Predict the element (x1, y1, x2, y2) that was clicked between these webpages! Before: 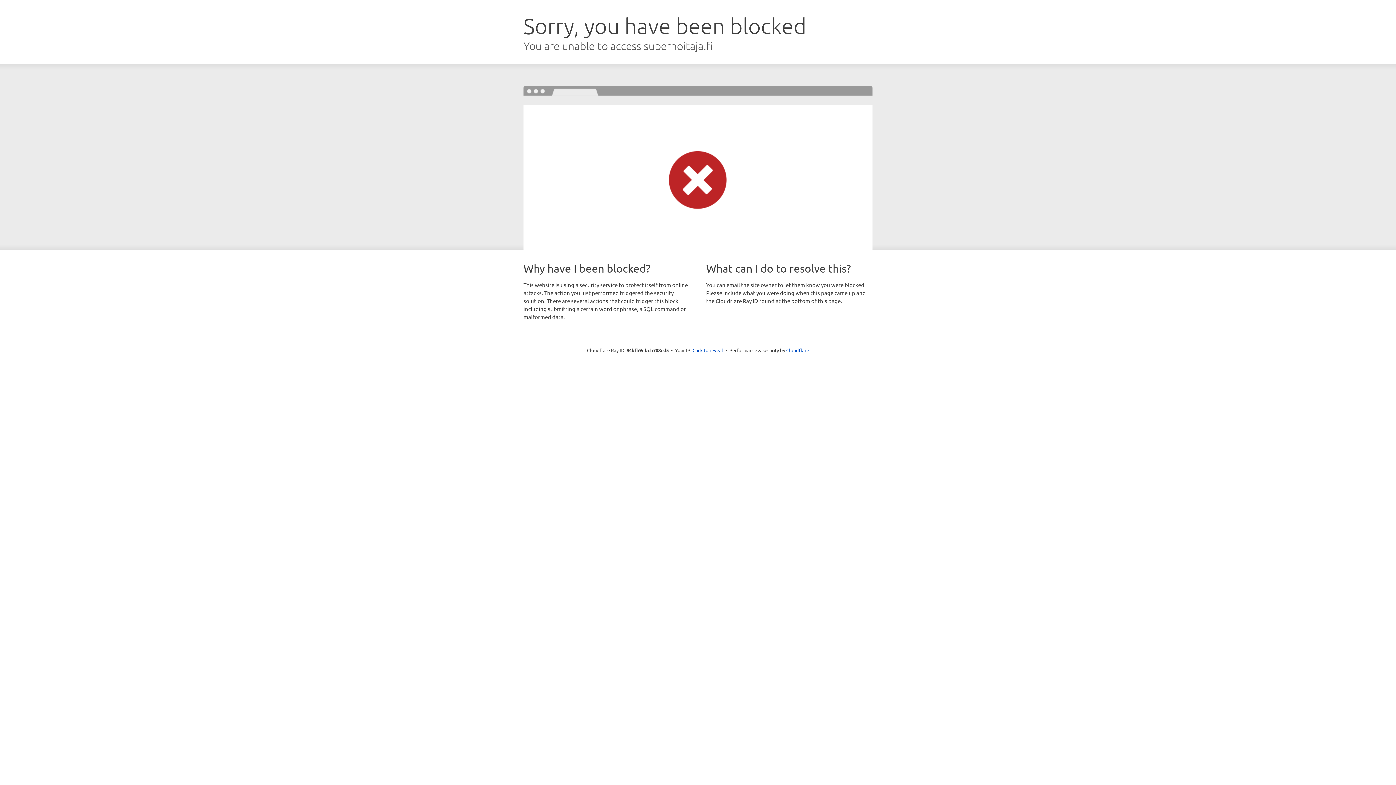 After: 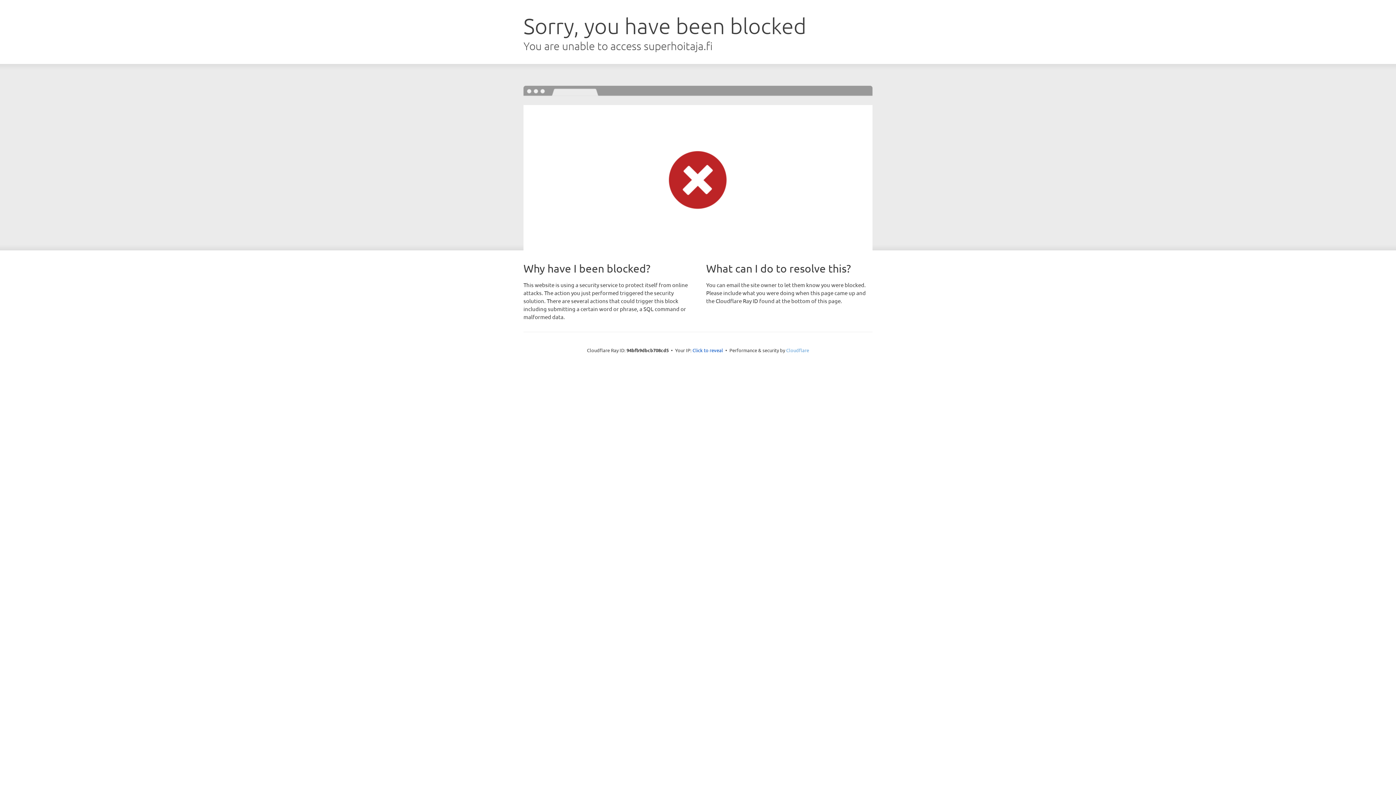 Action: bbox: (786, 347, 809, 353) label: Cloudflare